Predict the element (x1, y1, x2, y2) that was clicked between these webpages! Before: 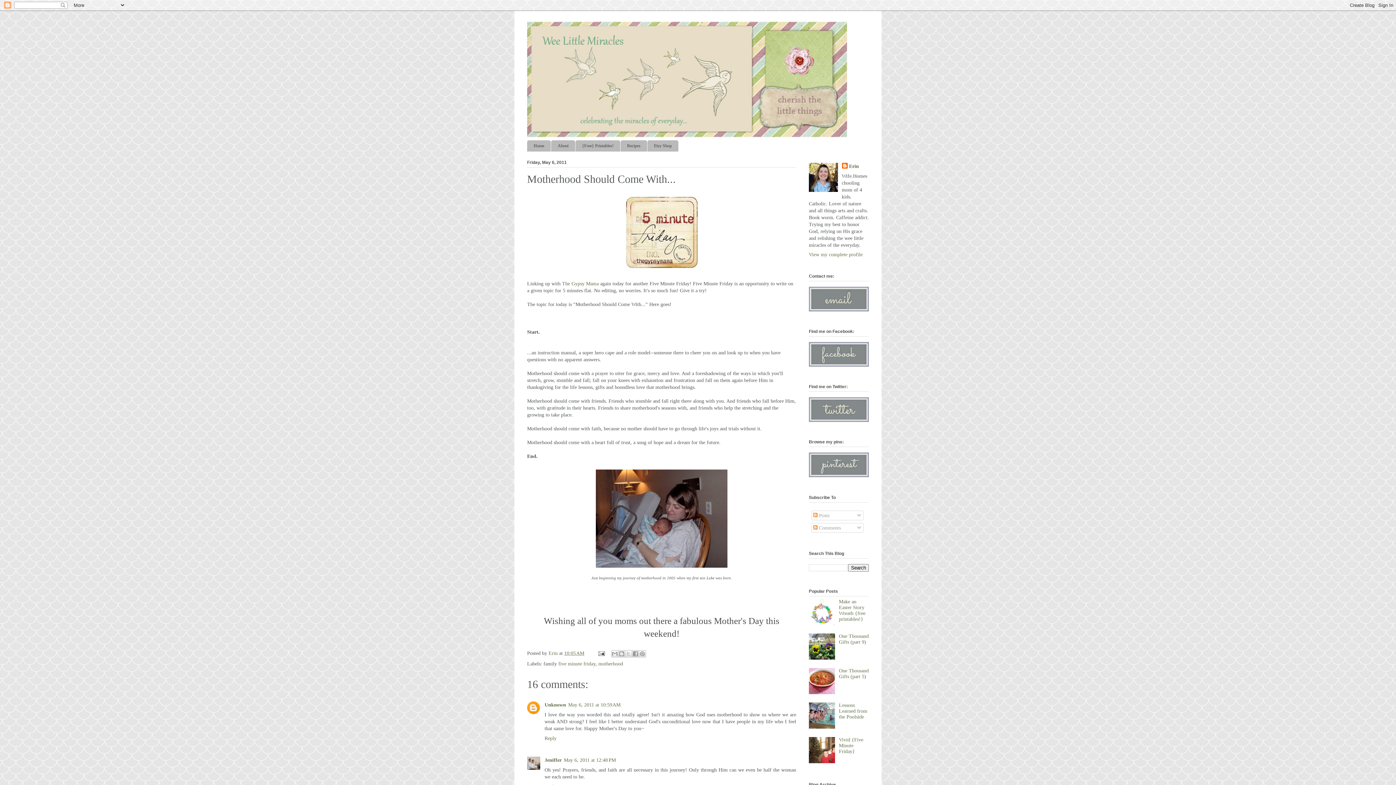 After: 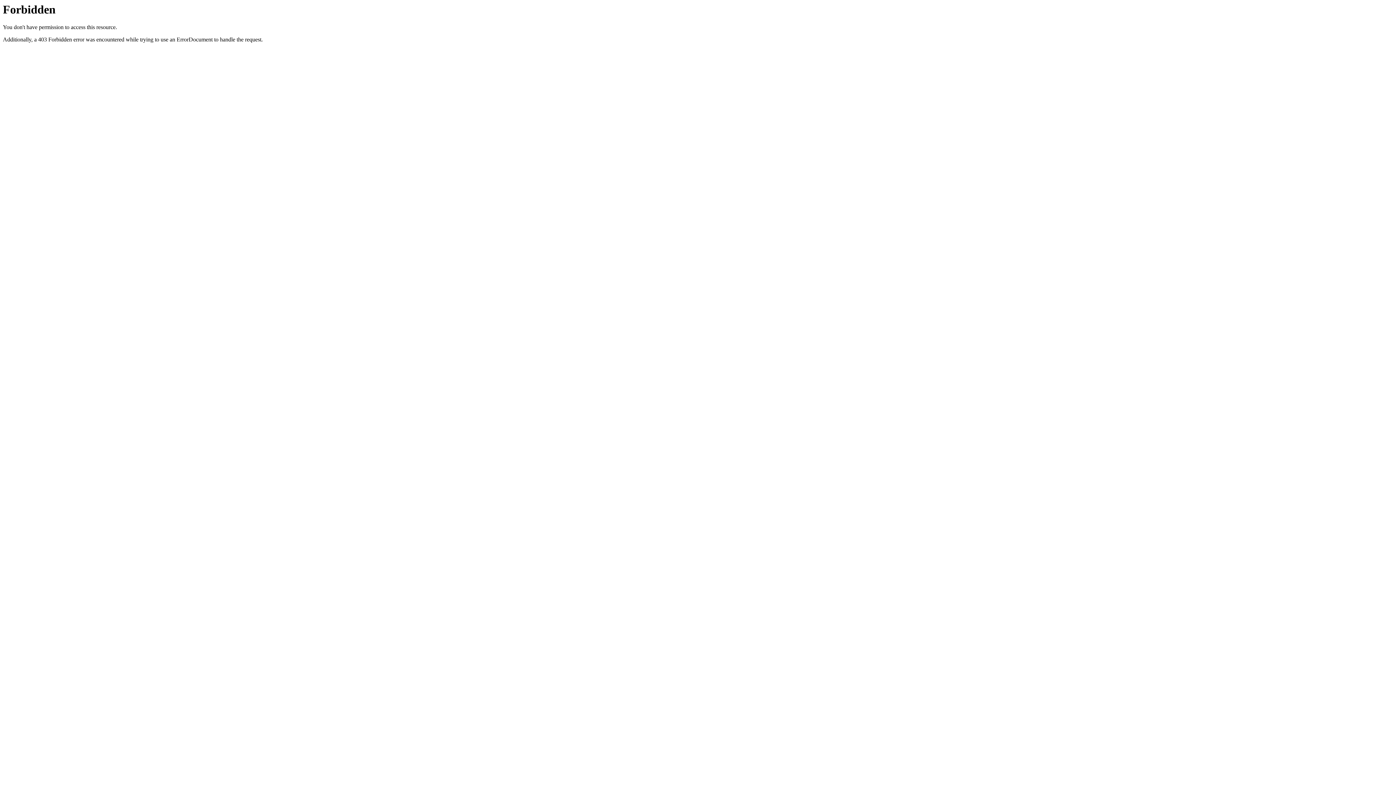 Action: bbox: (562, 281, 598, 286) label: The Gypsy Mama